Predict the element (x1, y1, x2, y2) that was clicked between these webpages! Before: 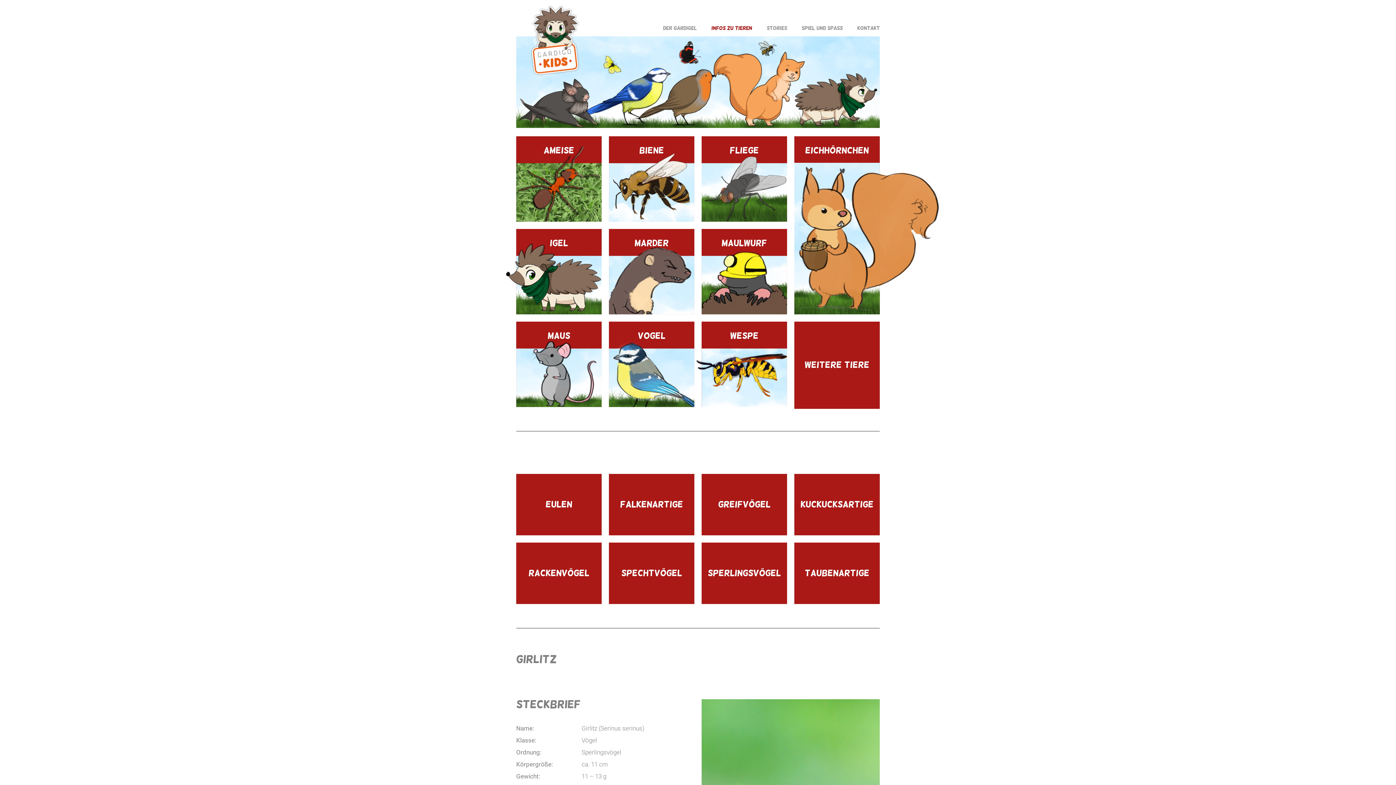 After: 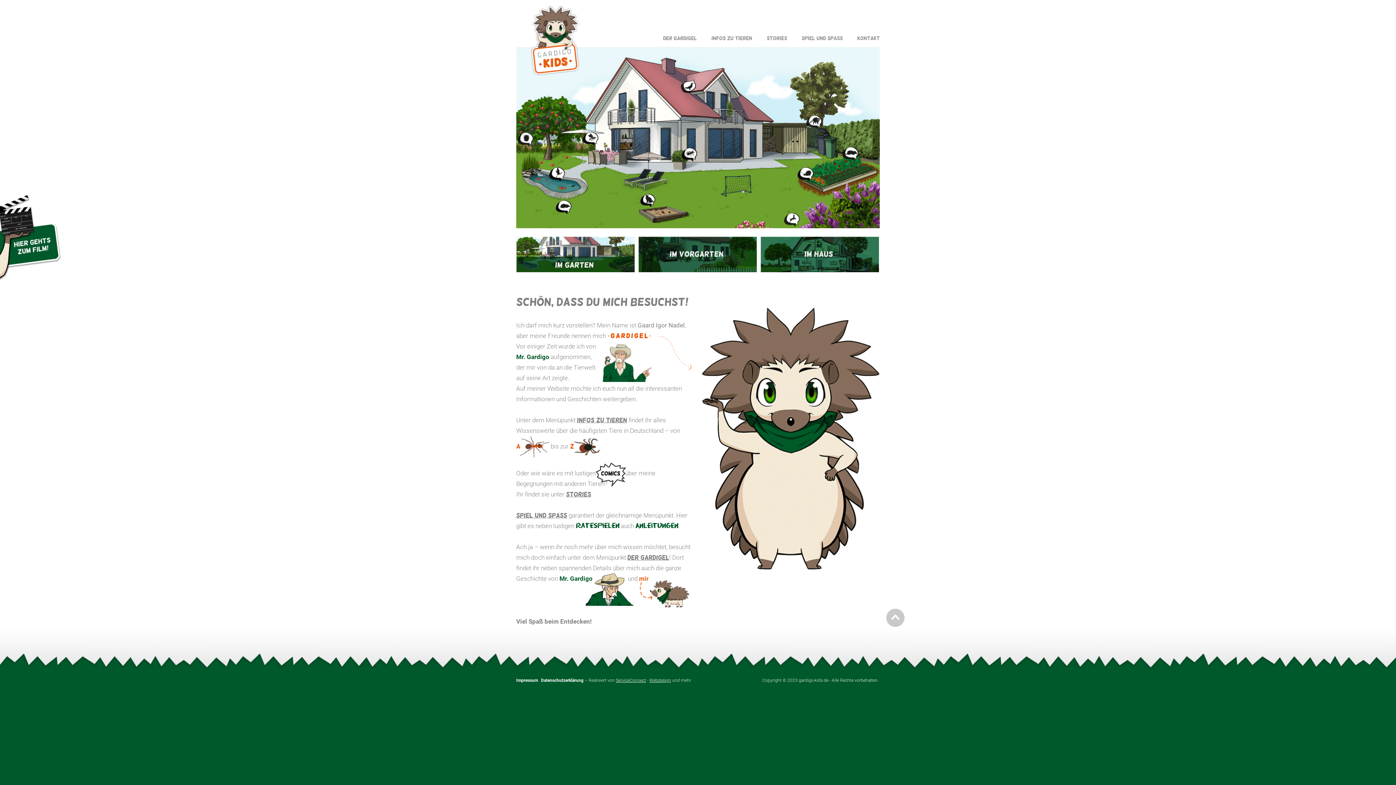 Action: bbox: (530, 5, 579, 75) label: Gardigo Kids